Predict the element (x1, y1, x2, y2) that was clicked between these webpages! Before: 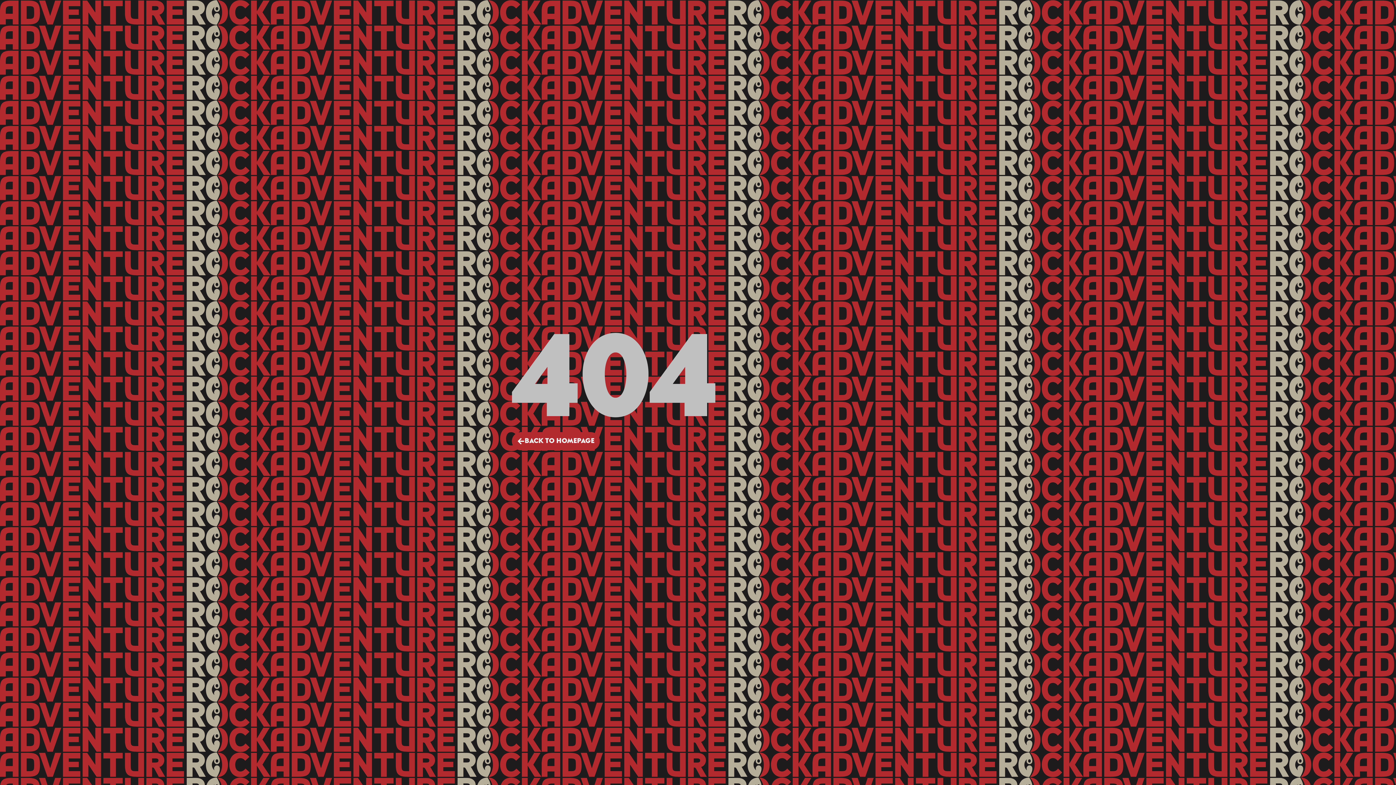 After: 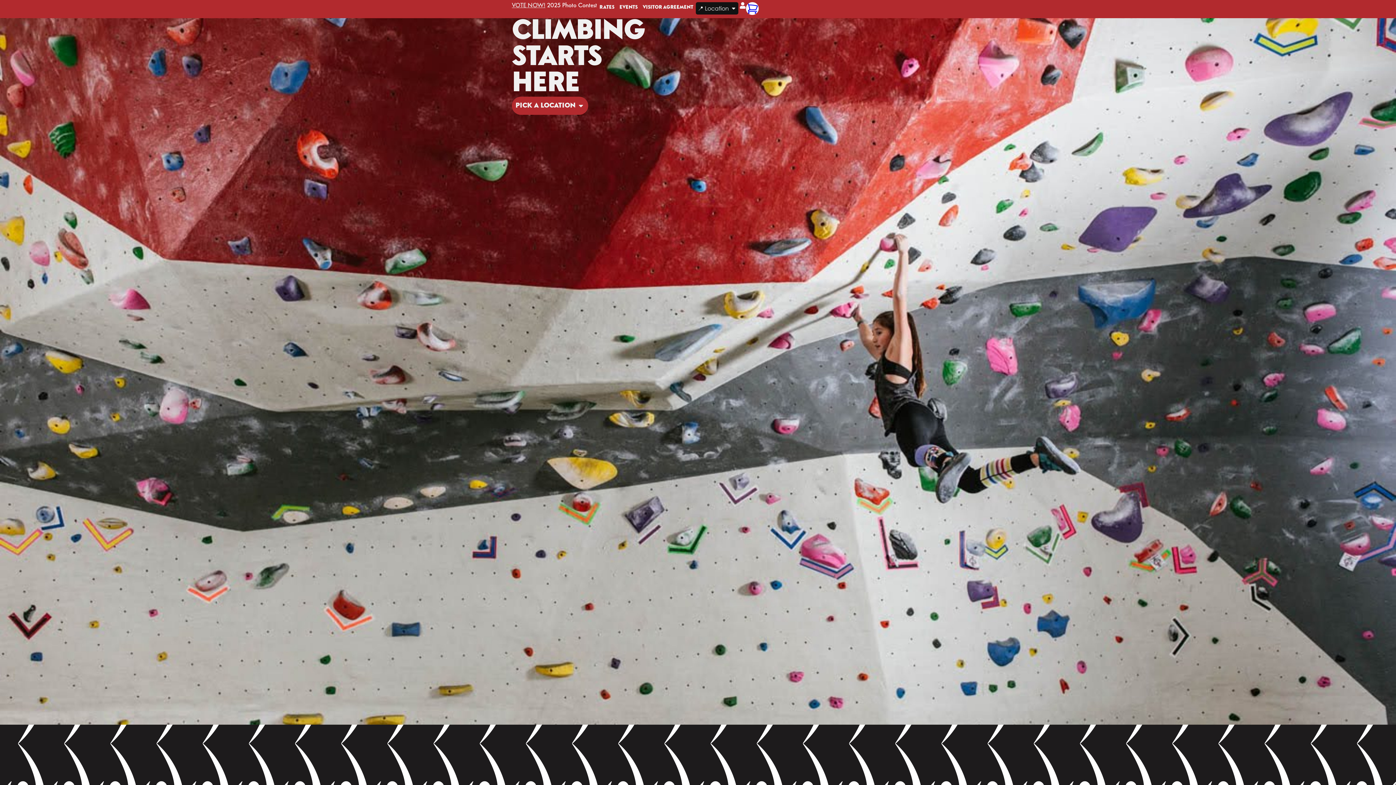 Action: bbox: (512, 432, 600, 450) label: BACK TO HOMEPAGE